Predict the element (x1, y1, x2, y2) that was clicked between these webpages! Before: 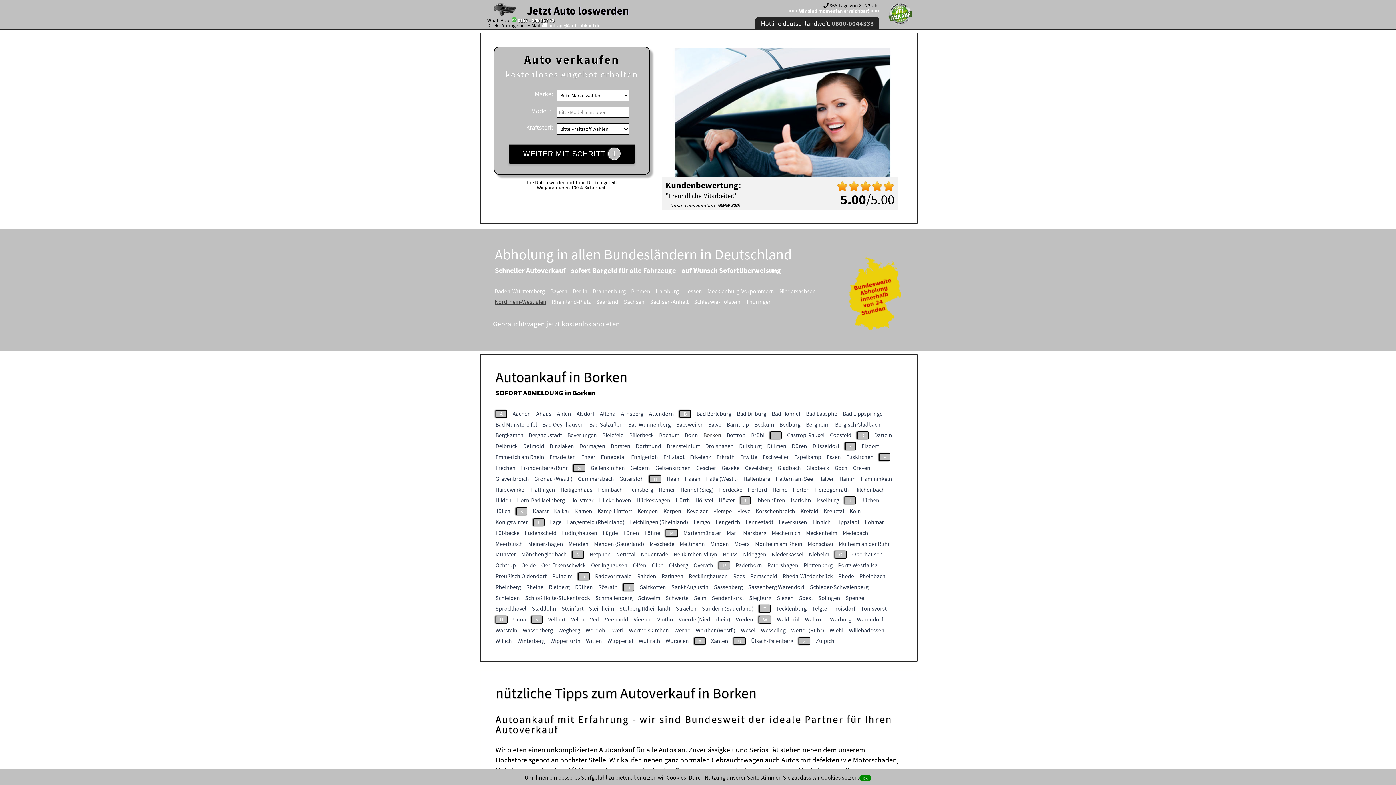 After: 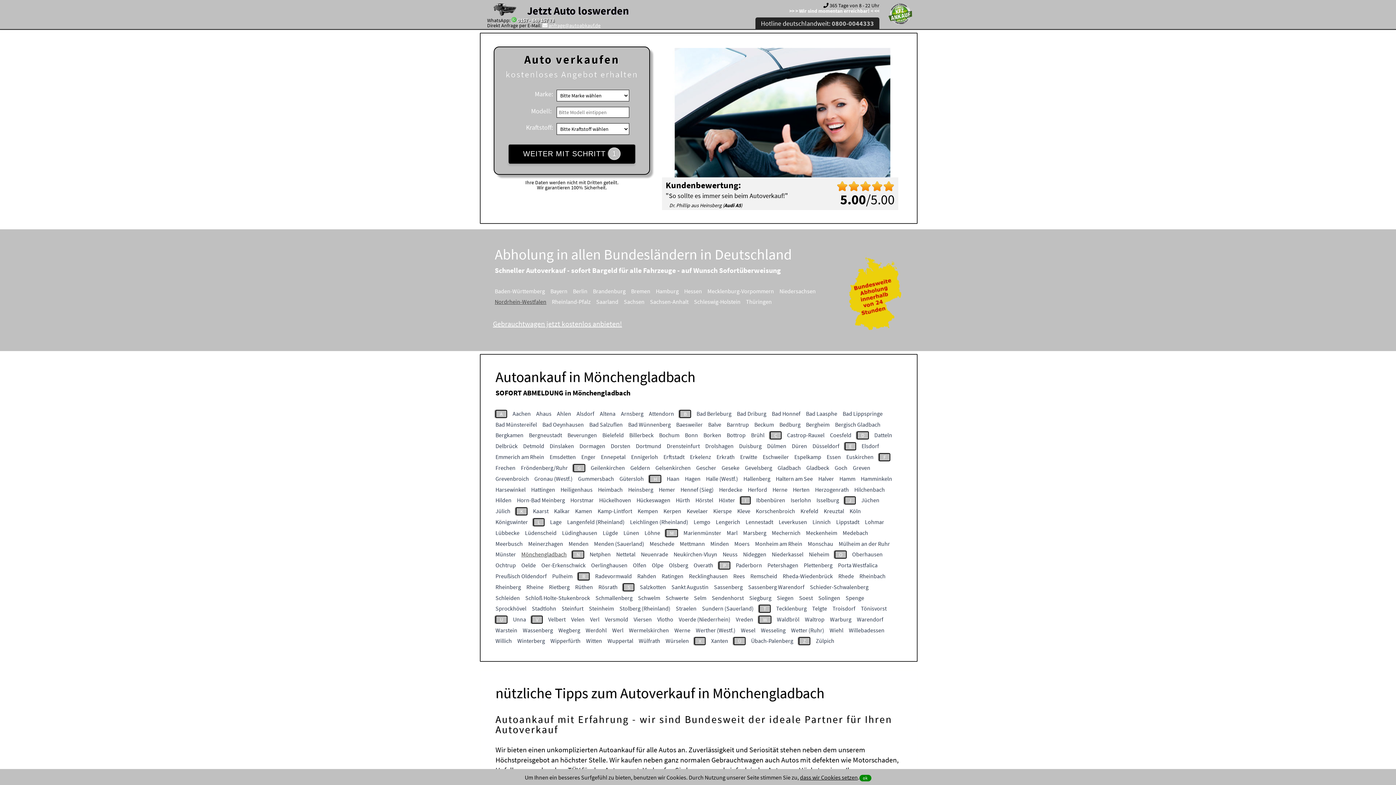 Action: label: Mönchengladbach bbox: (521, 550, 566, 558)